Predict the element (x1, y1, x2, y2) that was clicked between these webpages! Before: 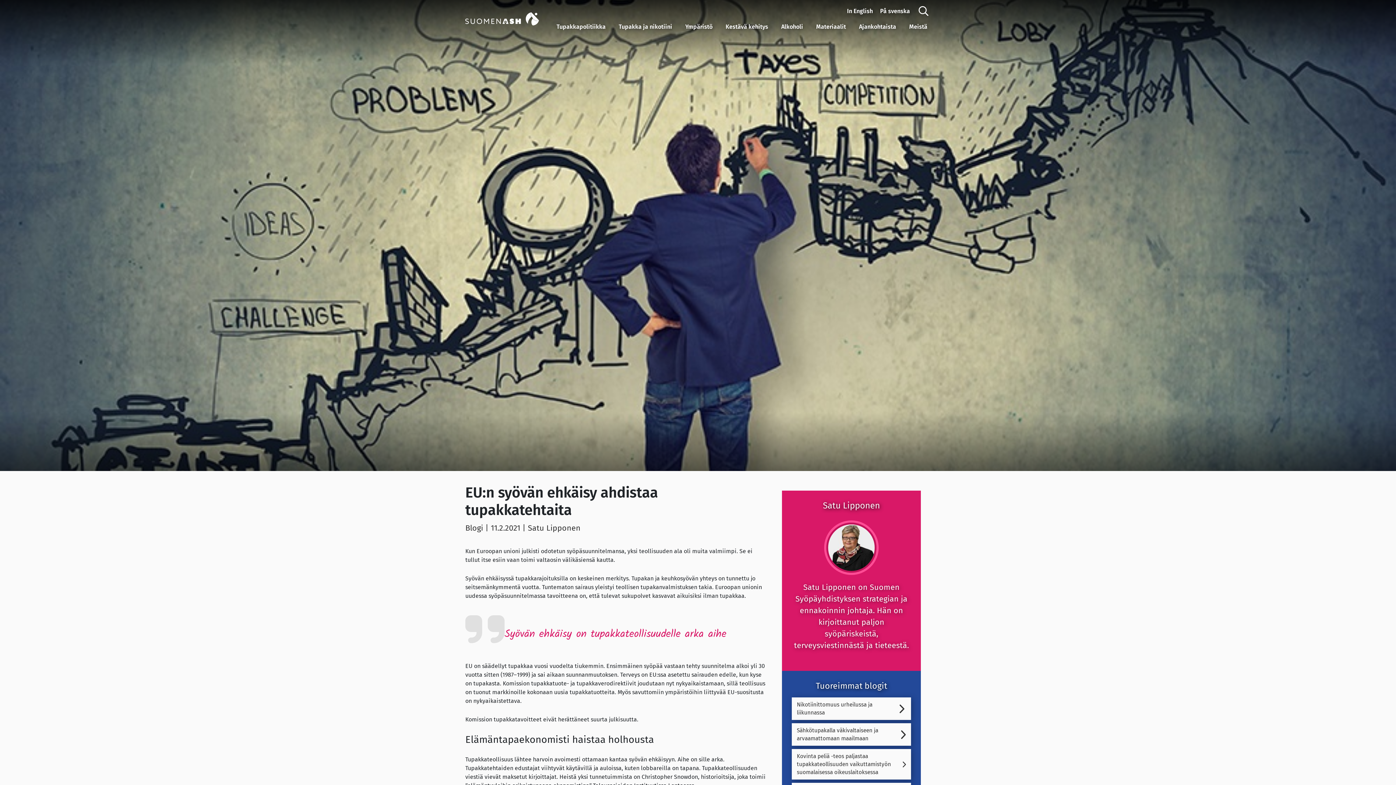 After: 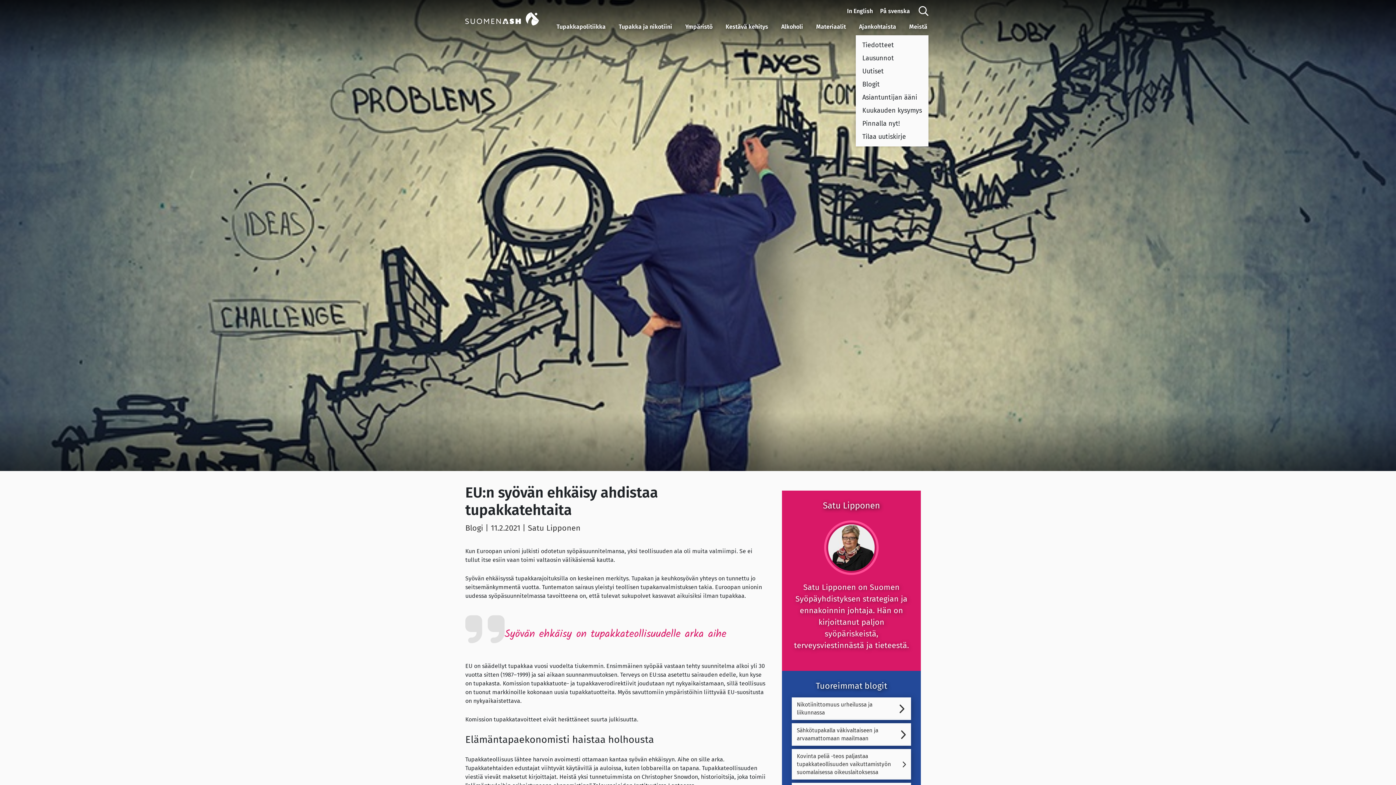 Action: label: Ajankohtaista bbox: (856, 19, 899, 34)